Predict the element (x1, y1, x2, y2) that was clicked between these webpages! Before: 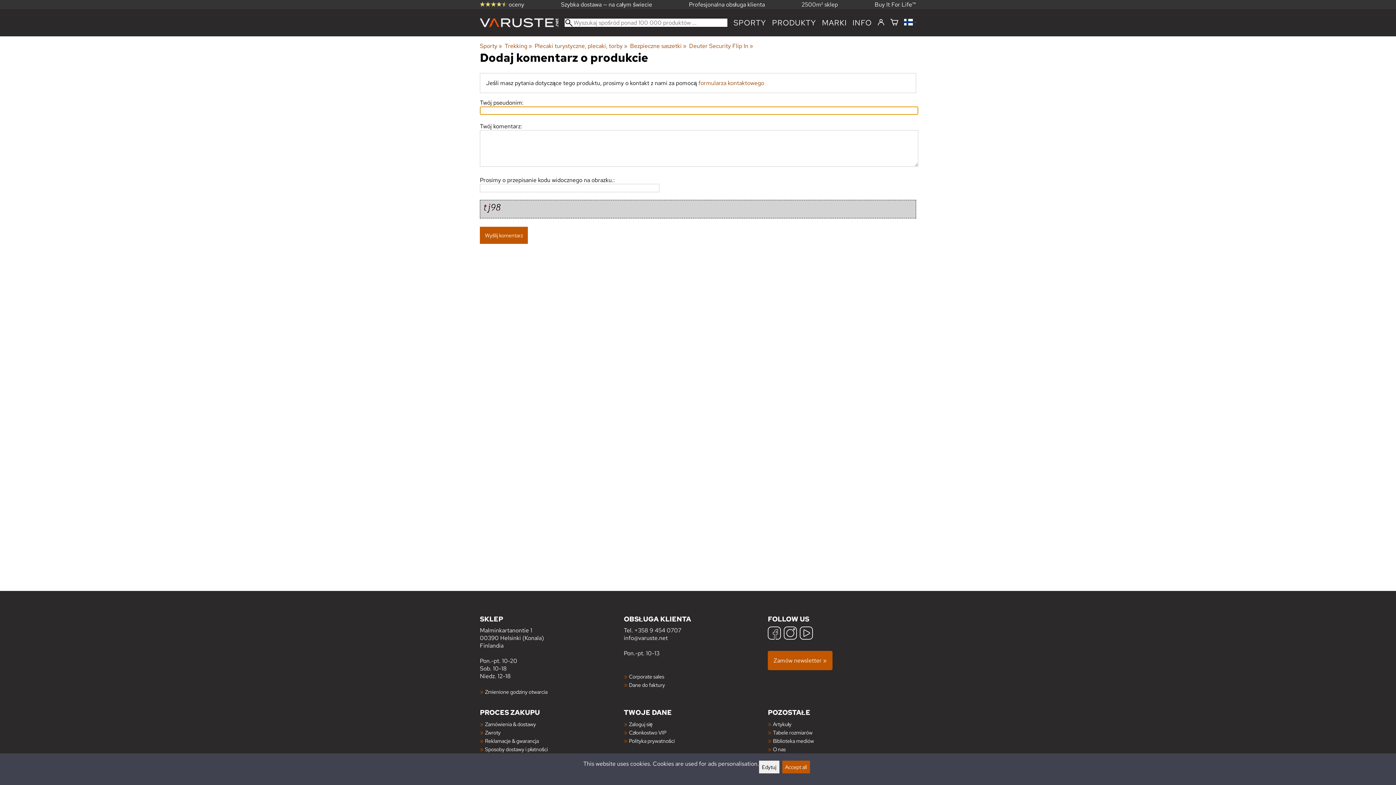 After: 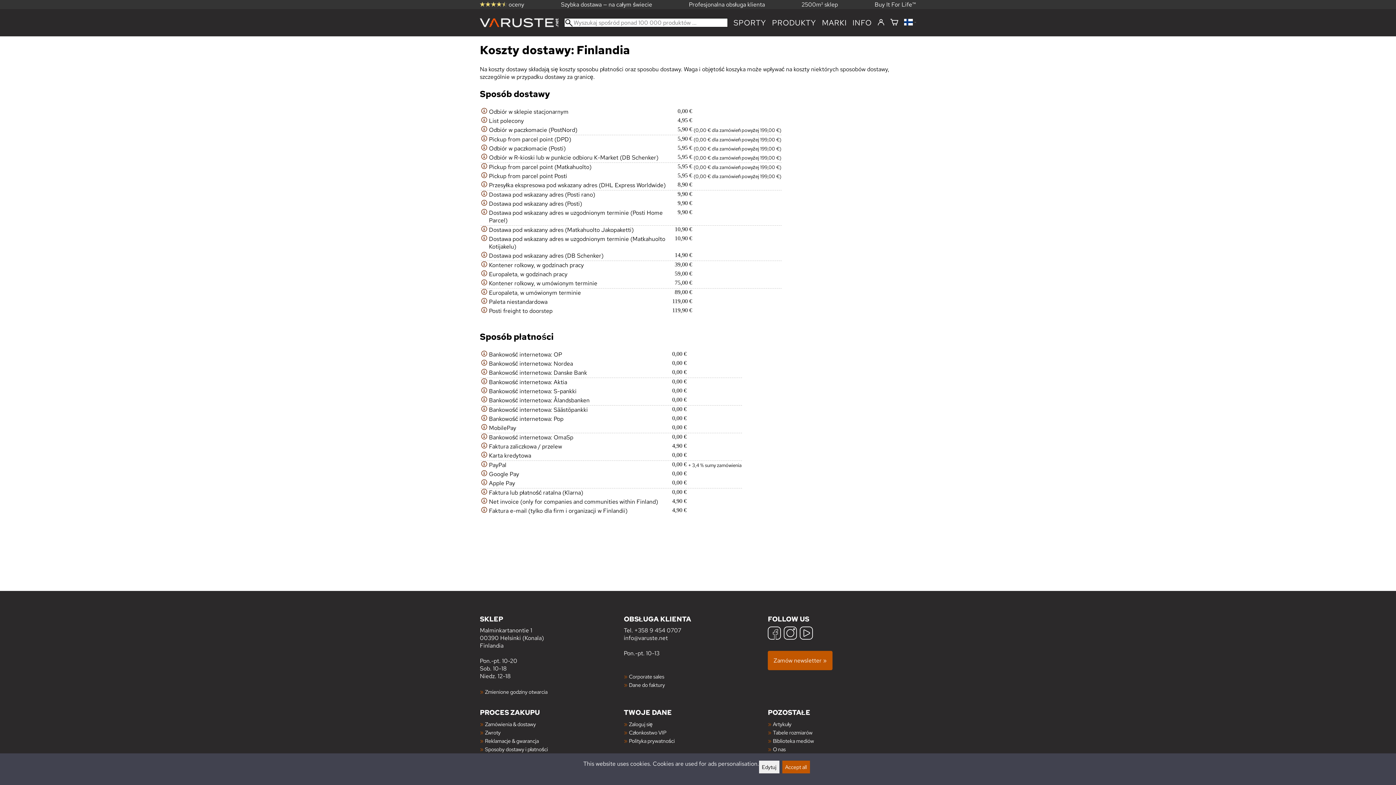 Action: bbox: (561, 0, 652, 8) label: Szybka dostawa — na całym świecie